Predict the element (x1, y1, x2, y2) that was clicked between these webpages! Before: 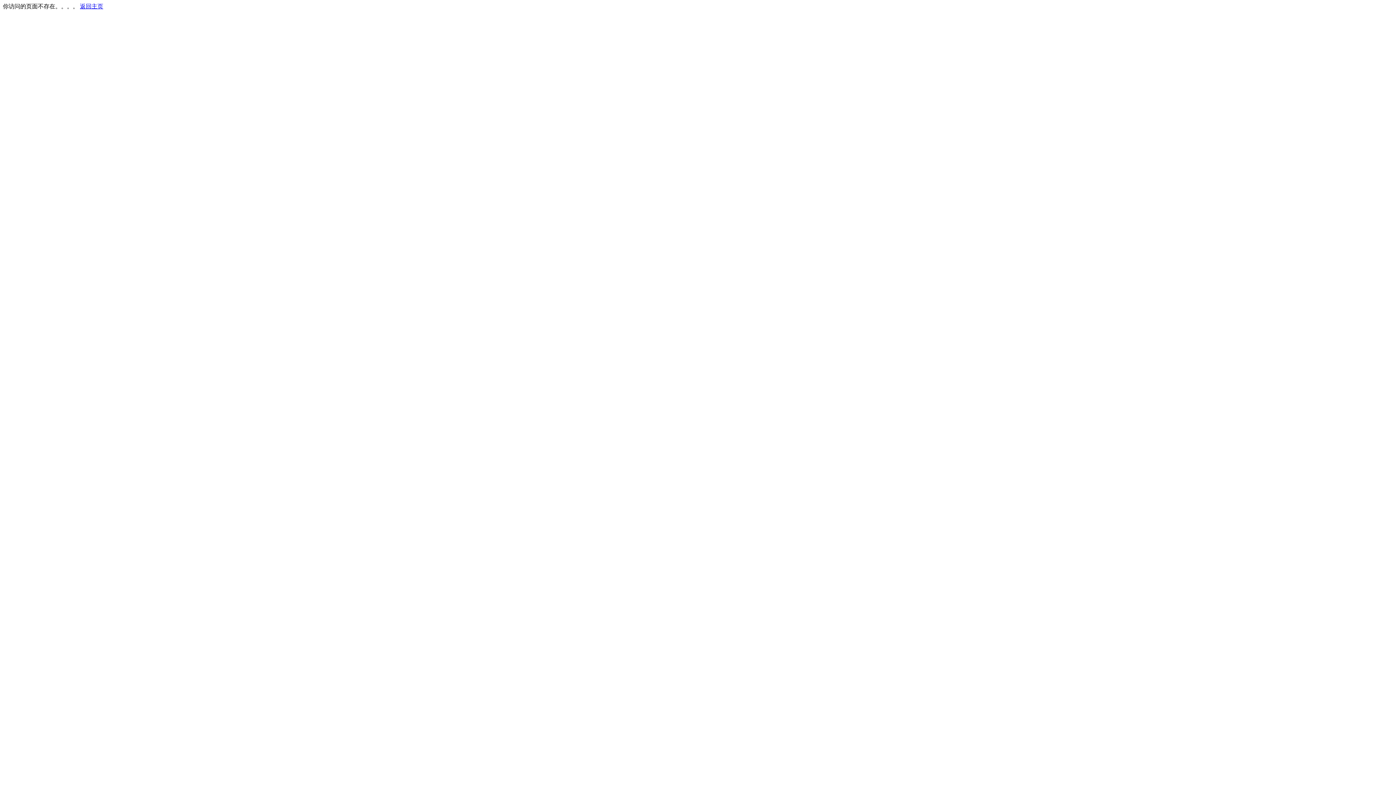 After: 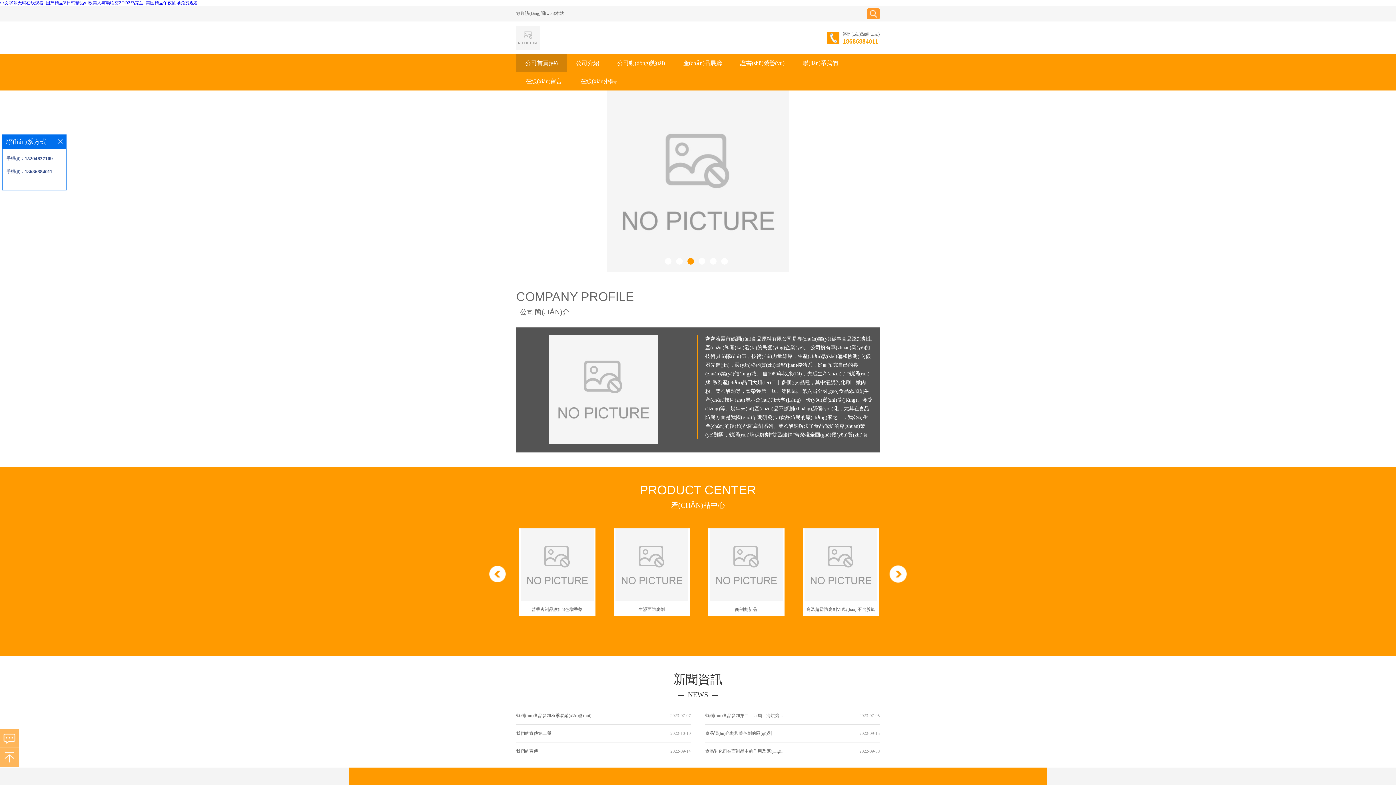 Action: bbox: (80, 3, 103, 9) label: 返回主页